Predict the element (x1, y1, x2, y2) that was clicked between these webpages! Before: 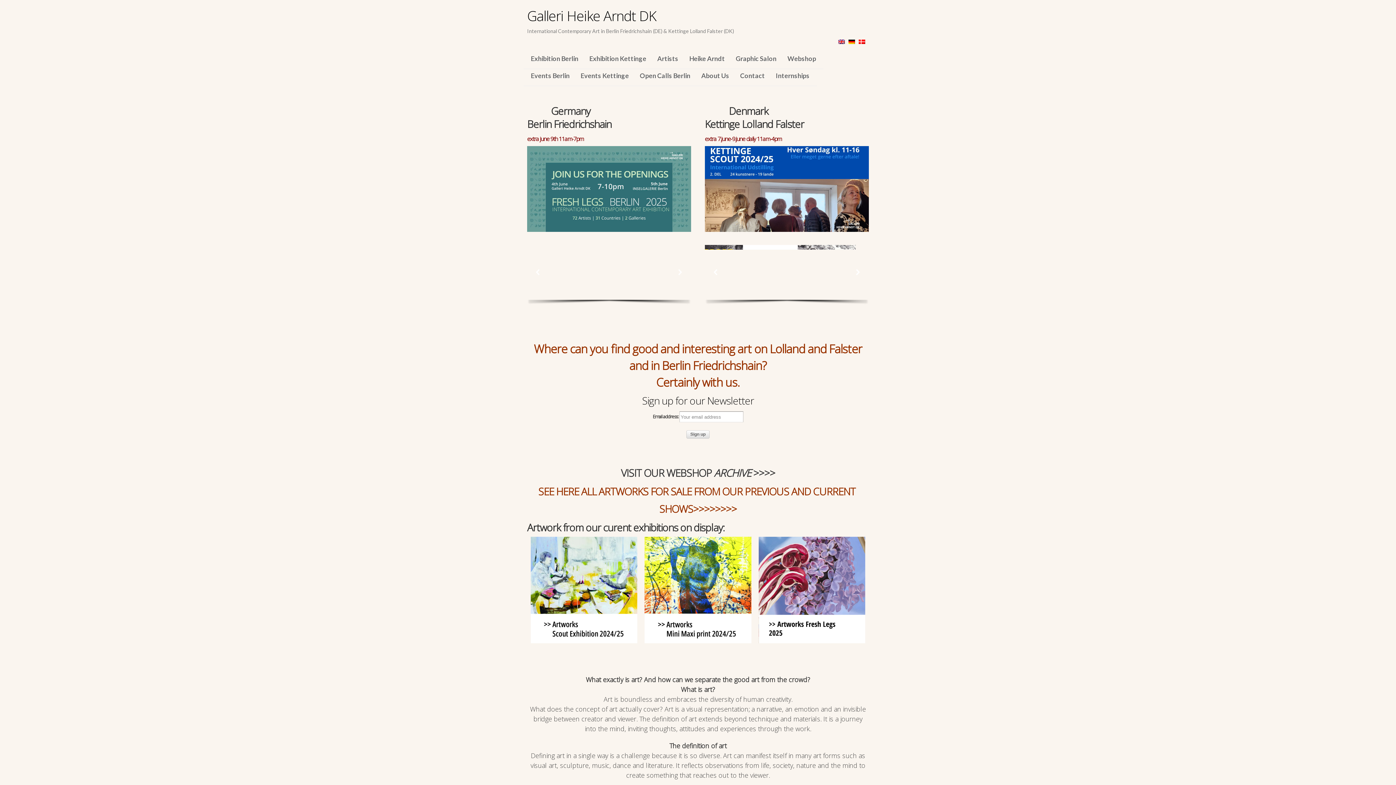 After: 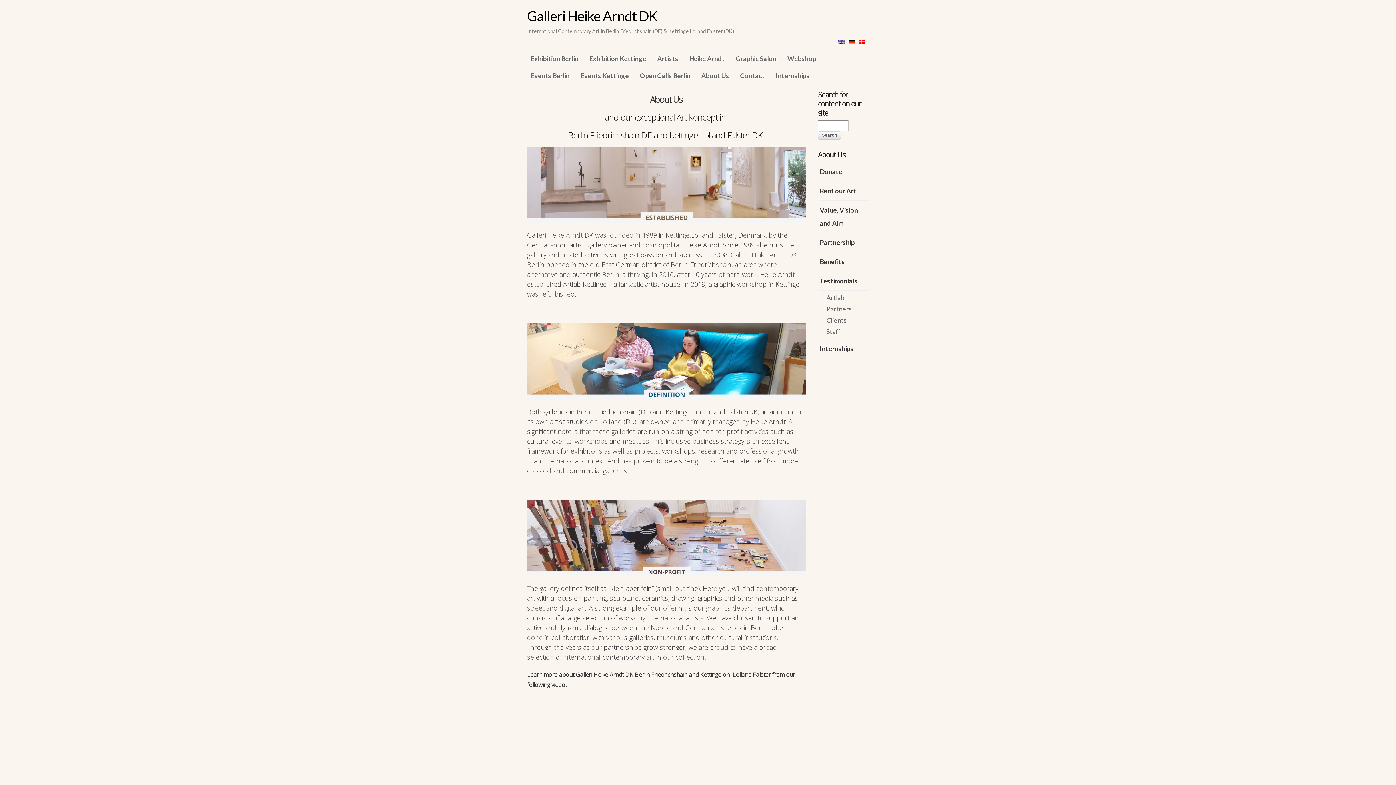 Action: label: About Us bbox: (694, 65, 736, 86)